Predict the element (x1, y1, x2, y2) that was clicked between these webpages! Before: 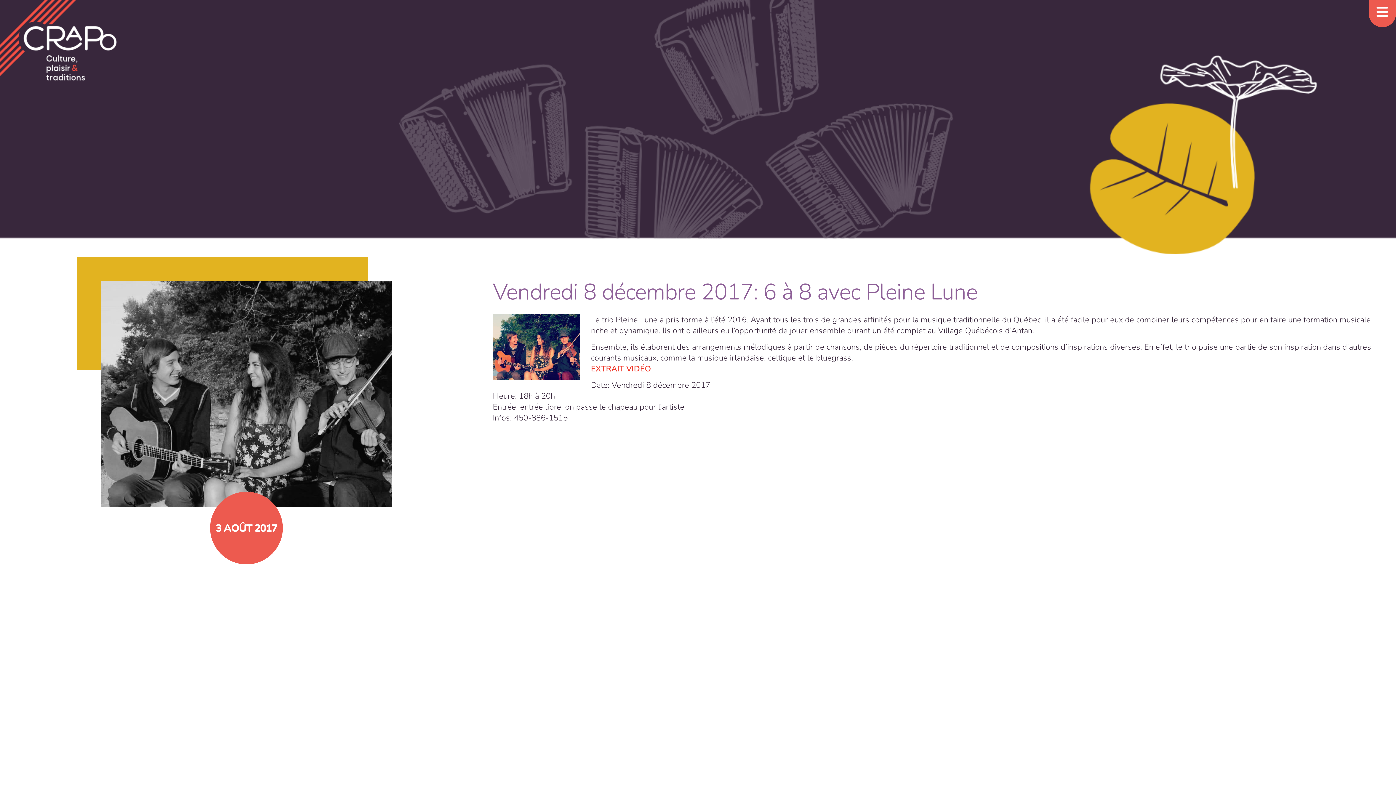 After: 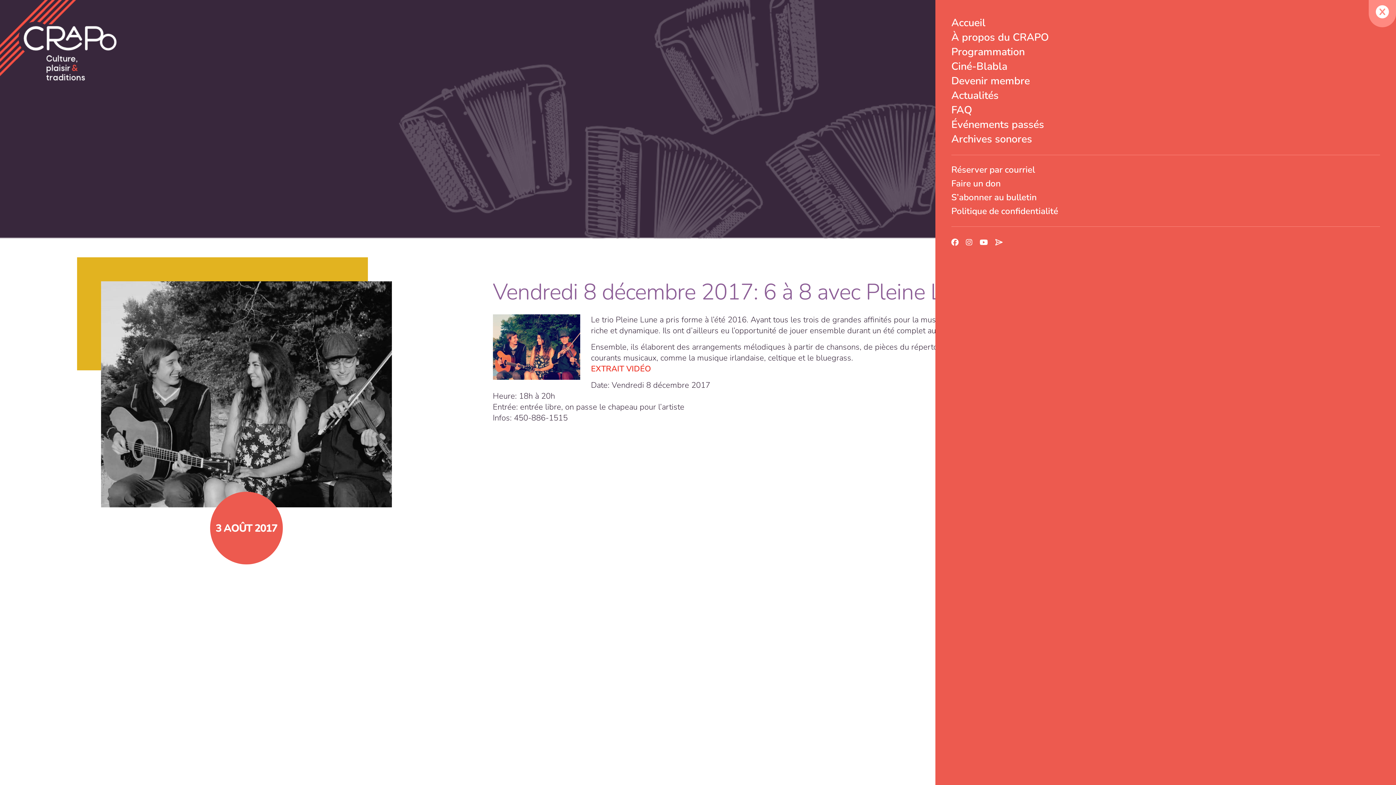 Action: bbox: (1369, 0, 1396, 27)